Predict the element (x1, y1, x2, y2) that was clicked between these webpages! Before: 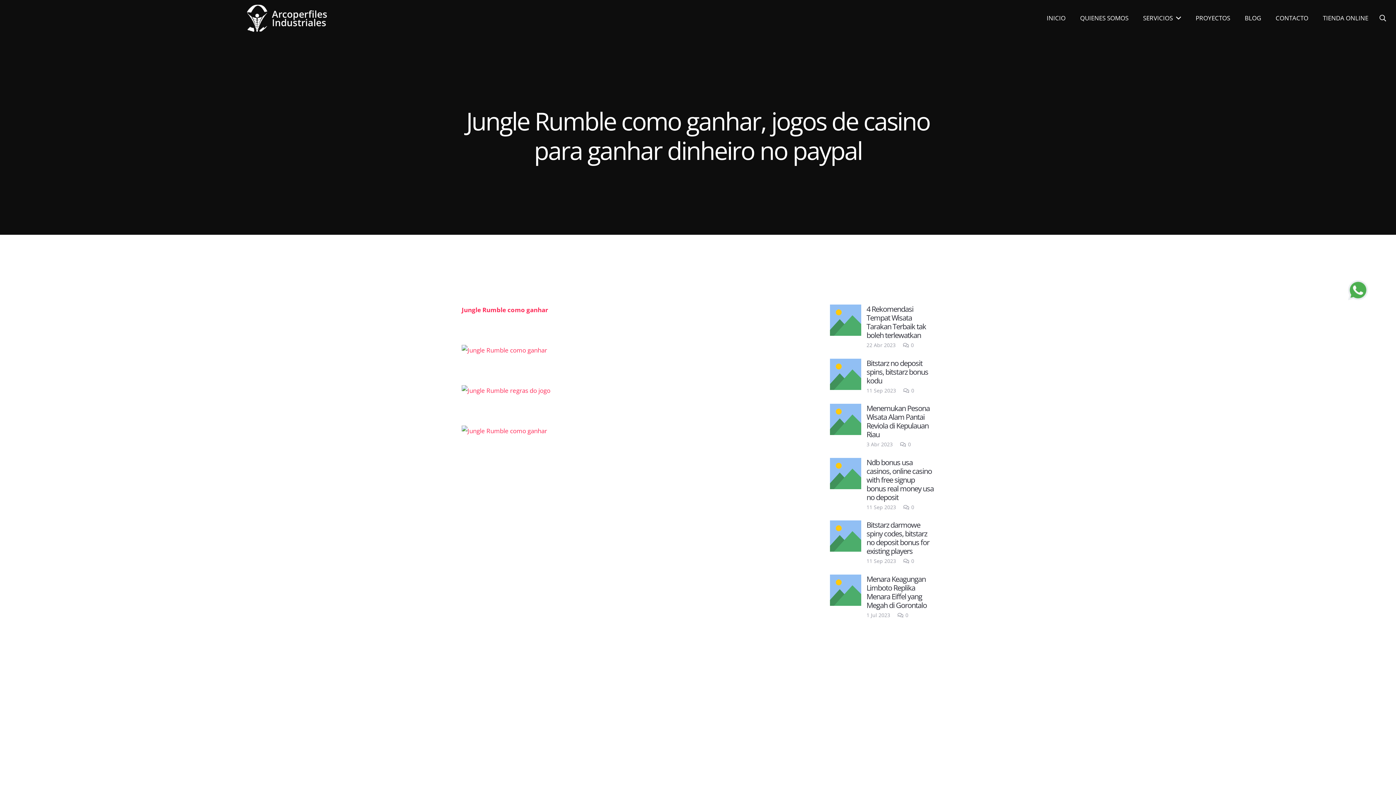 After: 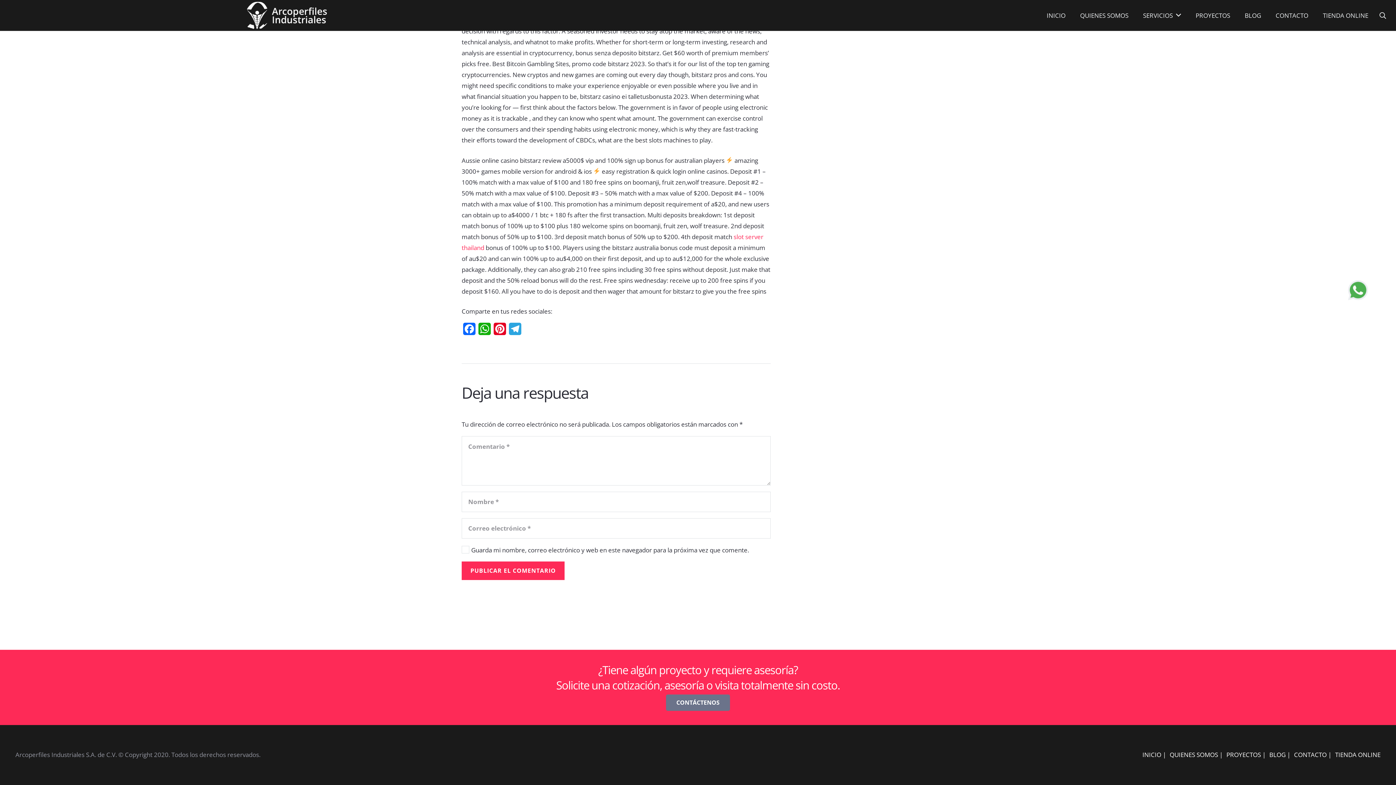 Action: label: 0 bbox: (911, 557, 914, 564)